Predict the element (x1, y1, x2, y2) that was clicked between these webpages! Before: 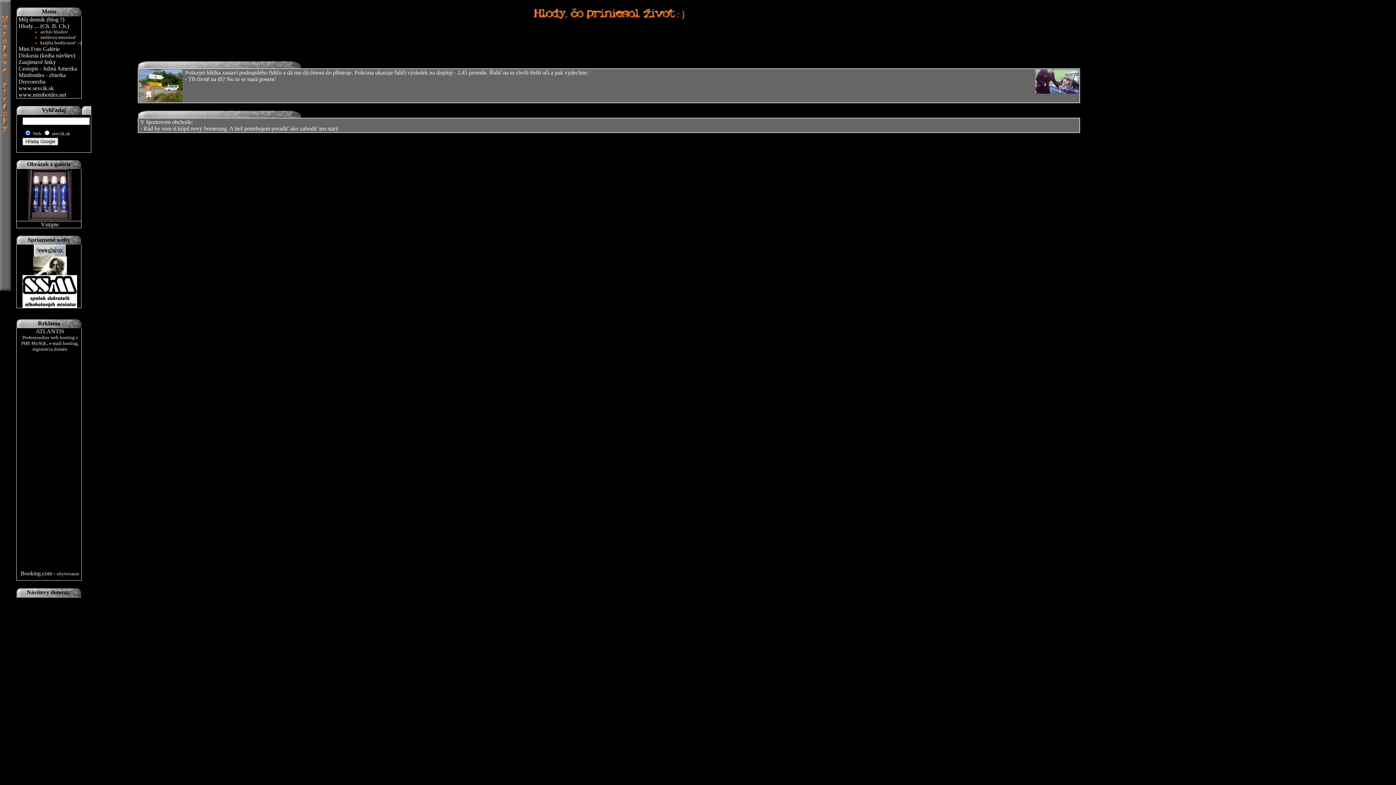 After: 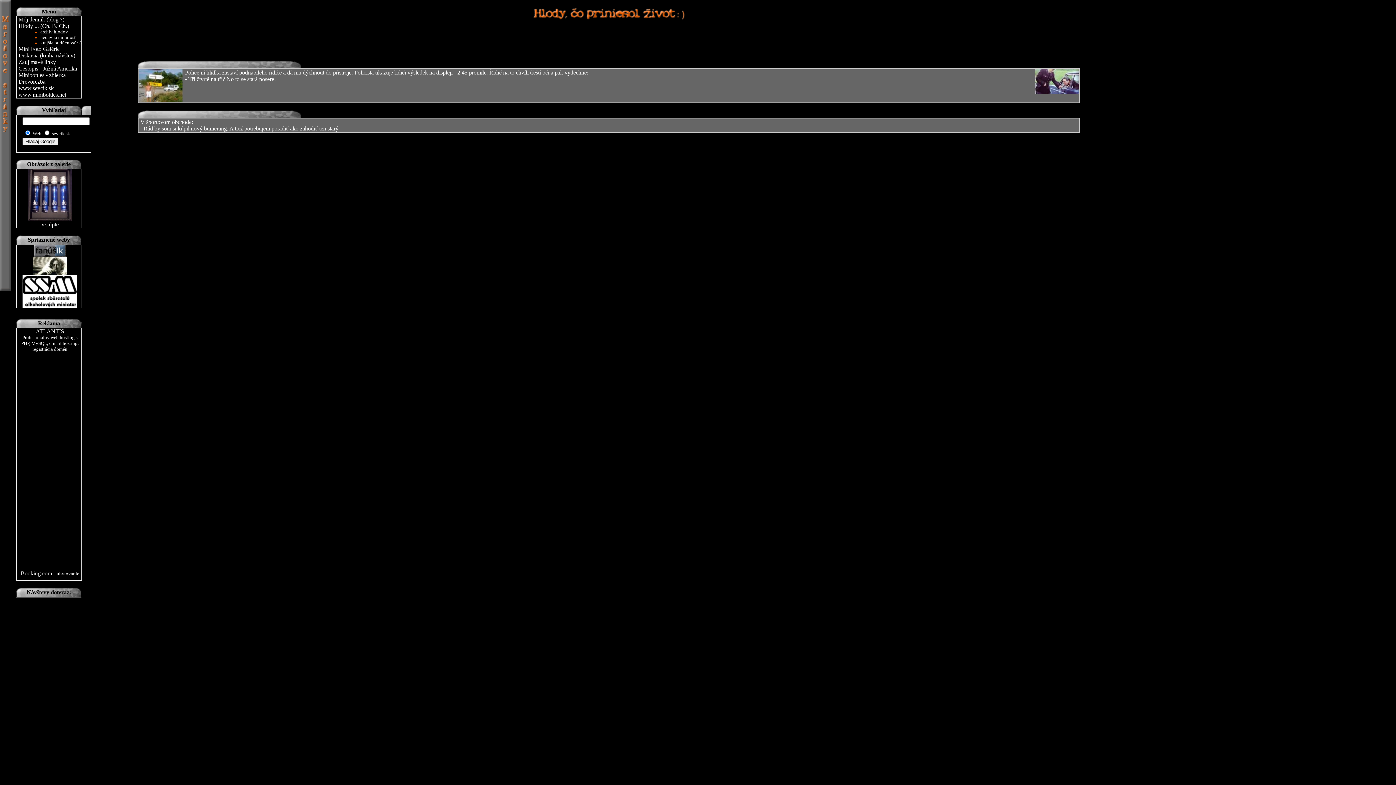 Action: bbox: (533, 14, 684, 21)